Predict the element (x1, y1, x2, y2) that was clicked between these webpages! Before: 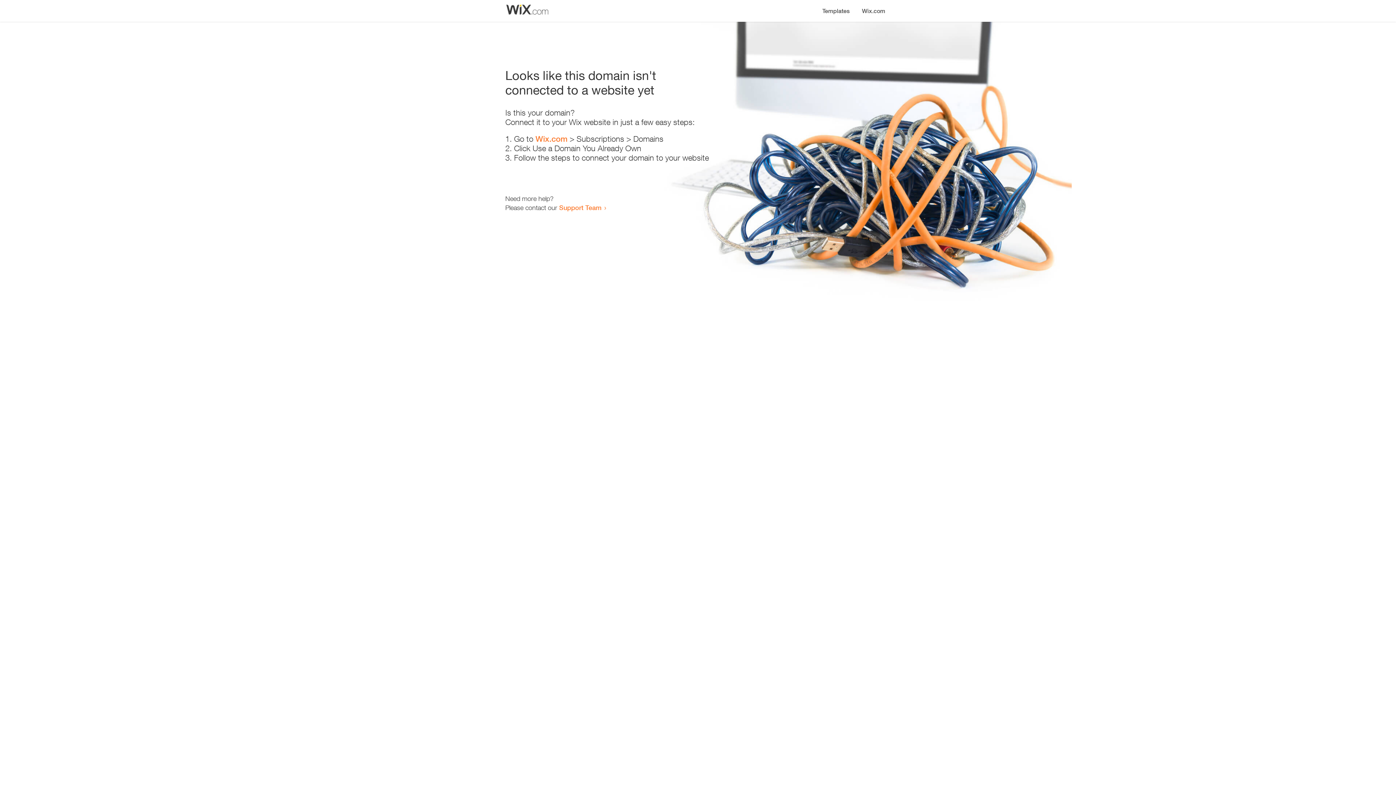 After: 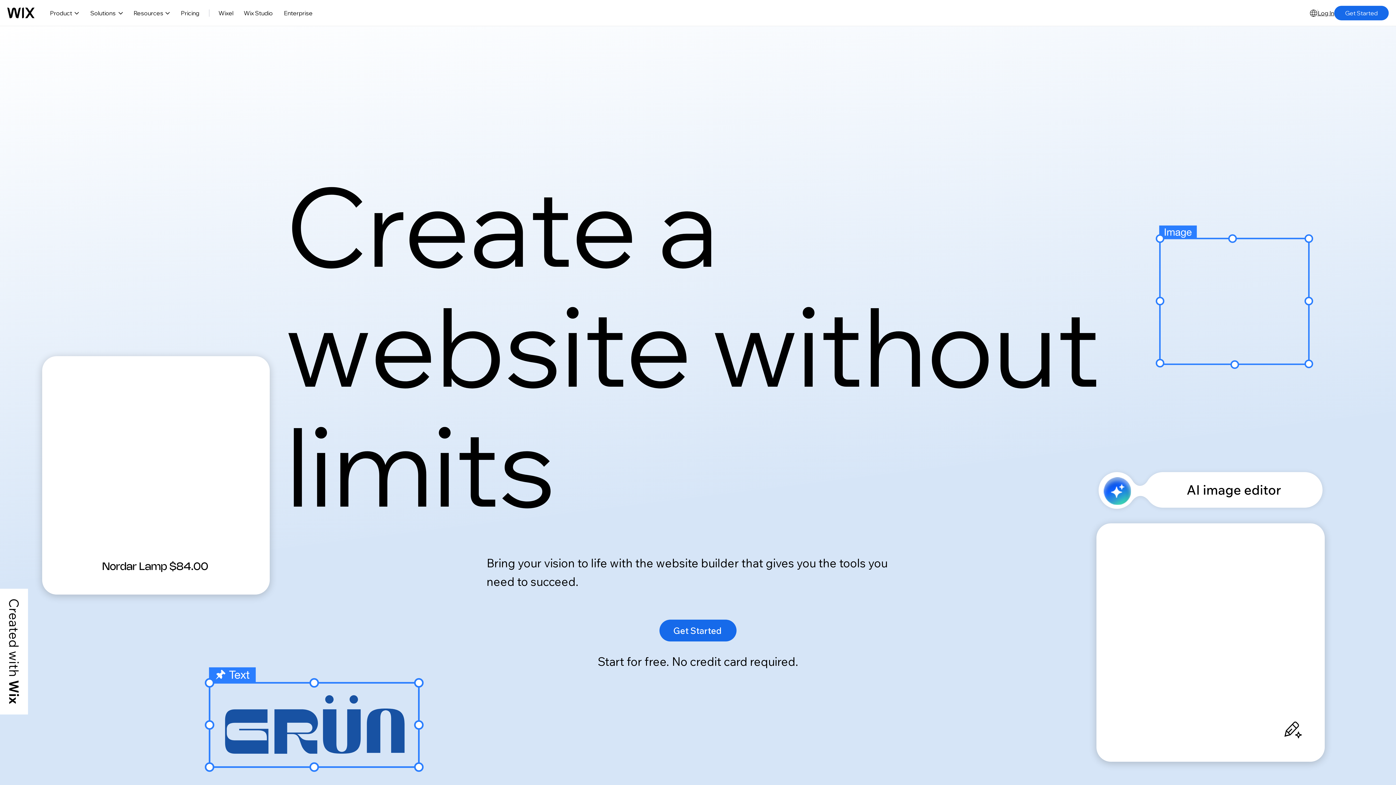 Action: bbox: (856, 0, 890, 14) label: Wix.com